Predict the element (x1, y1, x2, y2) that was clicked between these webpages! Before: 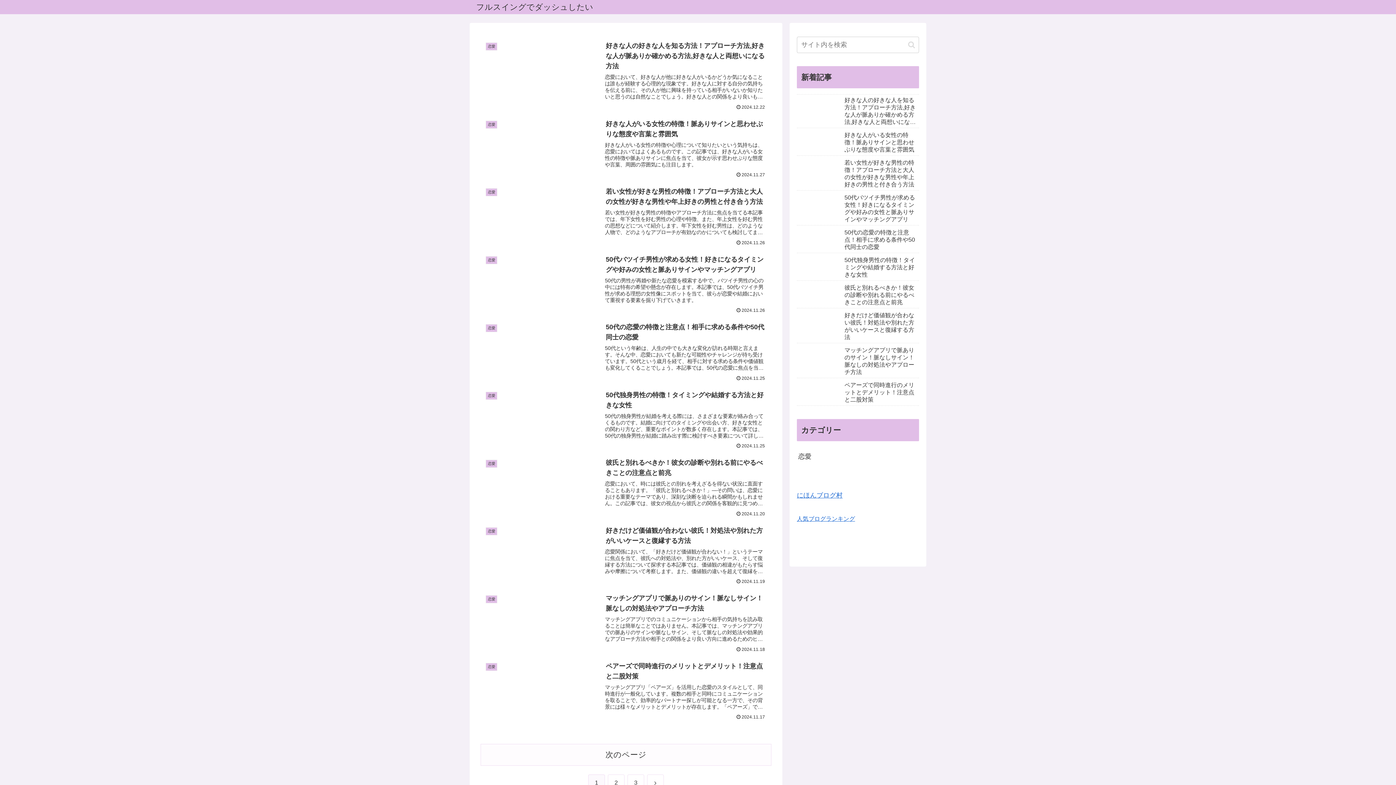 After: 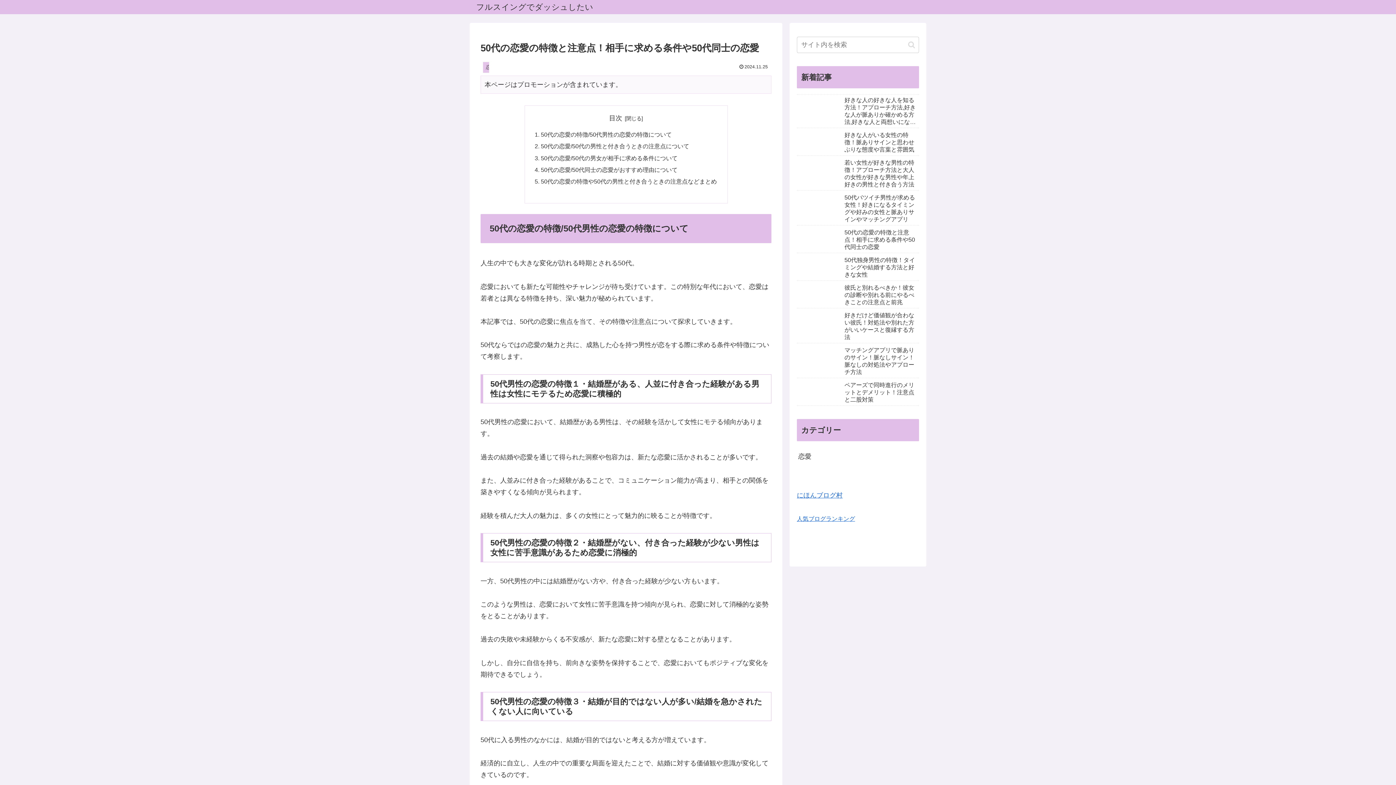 Action: bbox: (480, 317, 771, 385) label: 恋愛
50代の恋愛の特徴と注意点！相手に求める条件や50代同士の恋愛
50代という年齢は、人生の中でも大きな変化が訪れる時期と言えます。そんな中、恋愛においても新たな可能性やチャレンジが待ち受けています。50代という歳月を経て、相手に対する求める条件や価値観も変化してくることでしょう。本記事では、50代の恋愛に焦点を当て、その特徴や注意点について探求します。
2024.11.25